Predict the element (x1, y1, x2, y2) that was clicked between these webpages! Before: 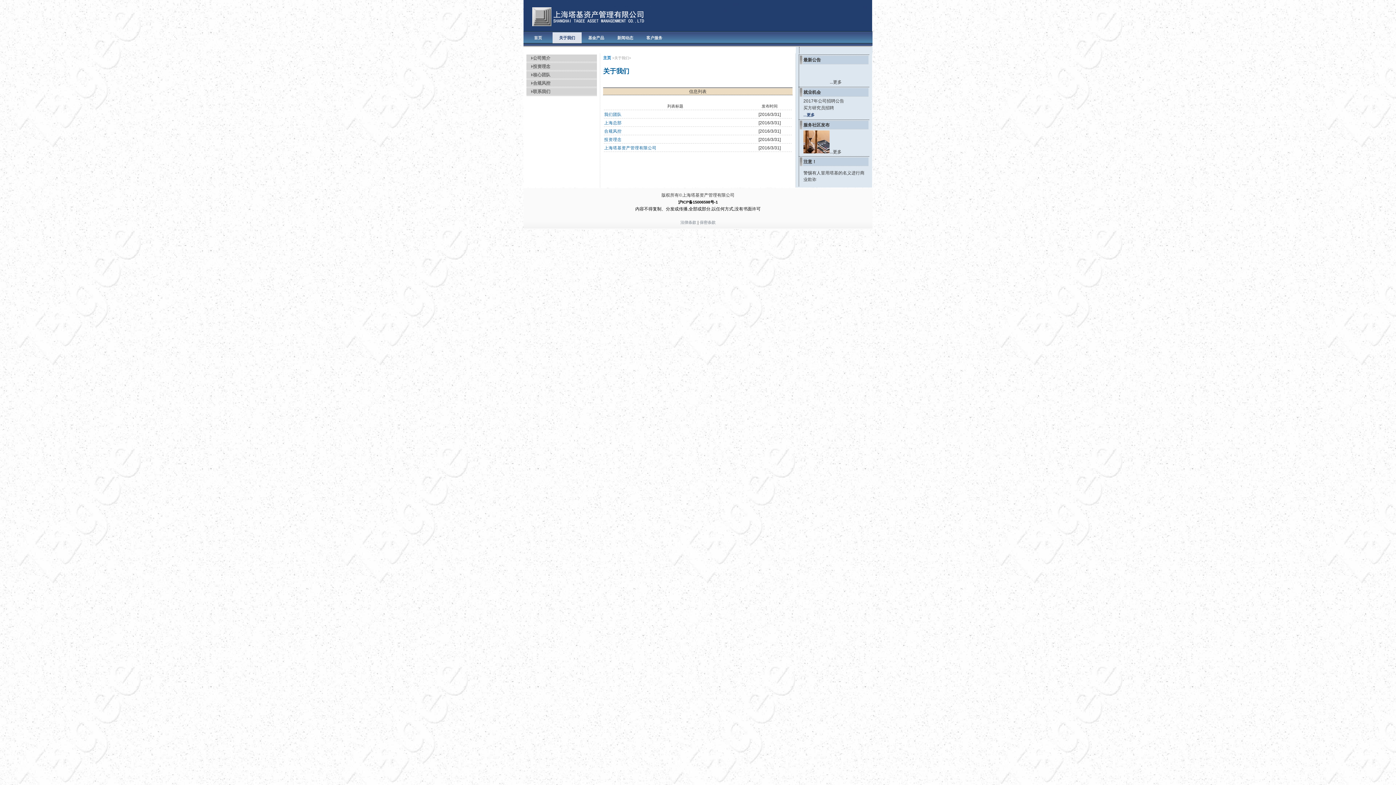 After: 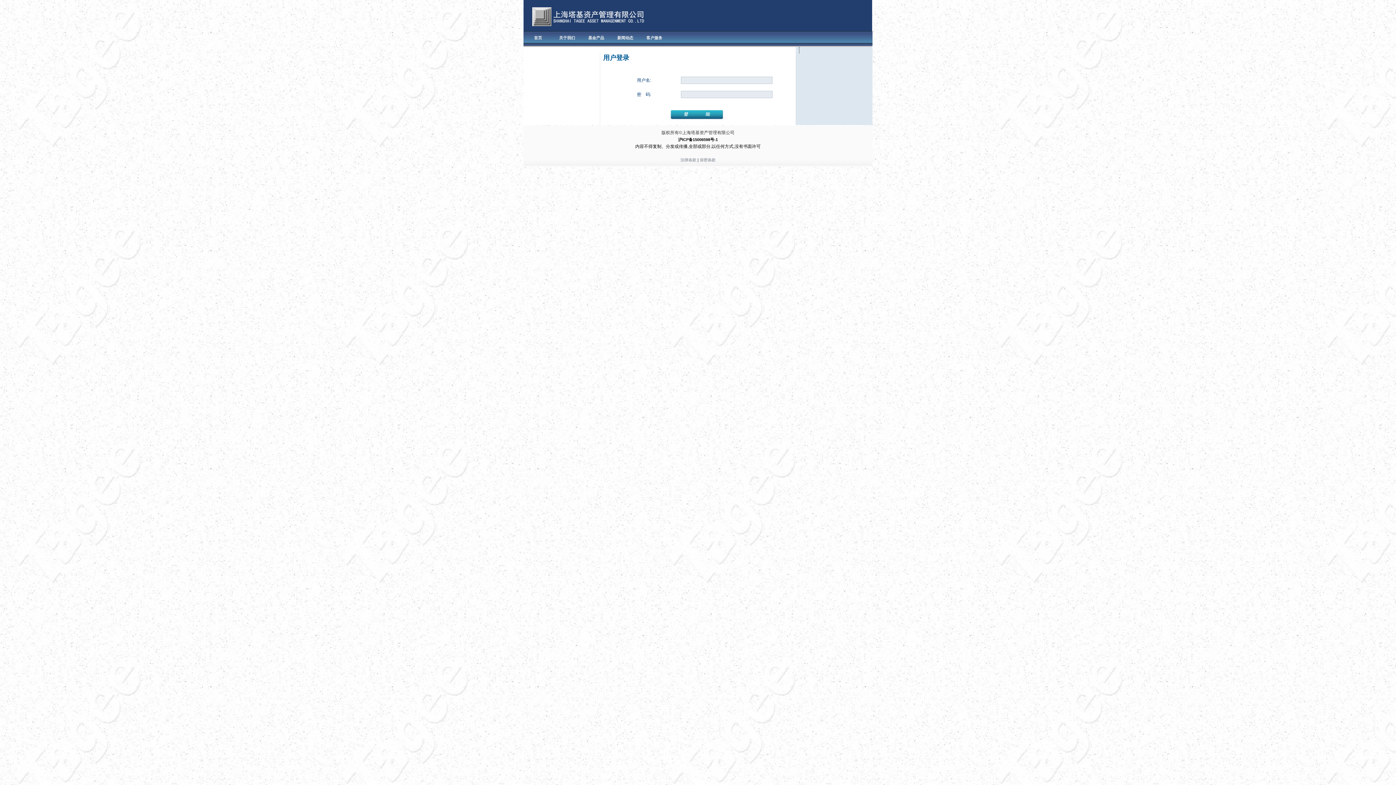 Action: bbox: (588, 35, 604, 40) label: 基金产品